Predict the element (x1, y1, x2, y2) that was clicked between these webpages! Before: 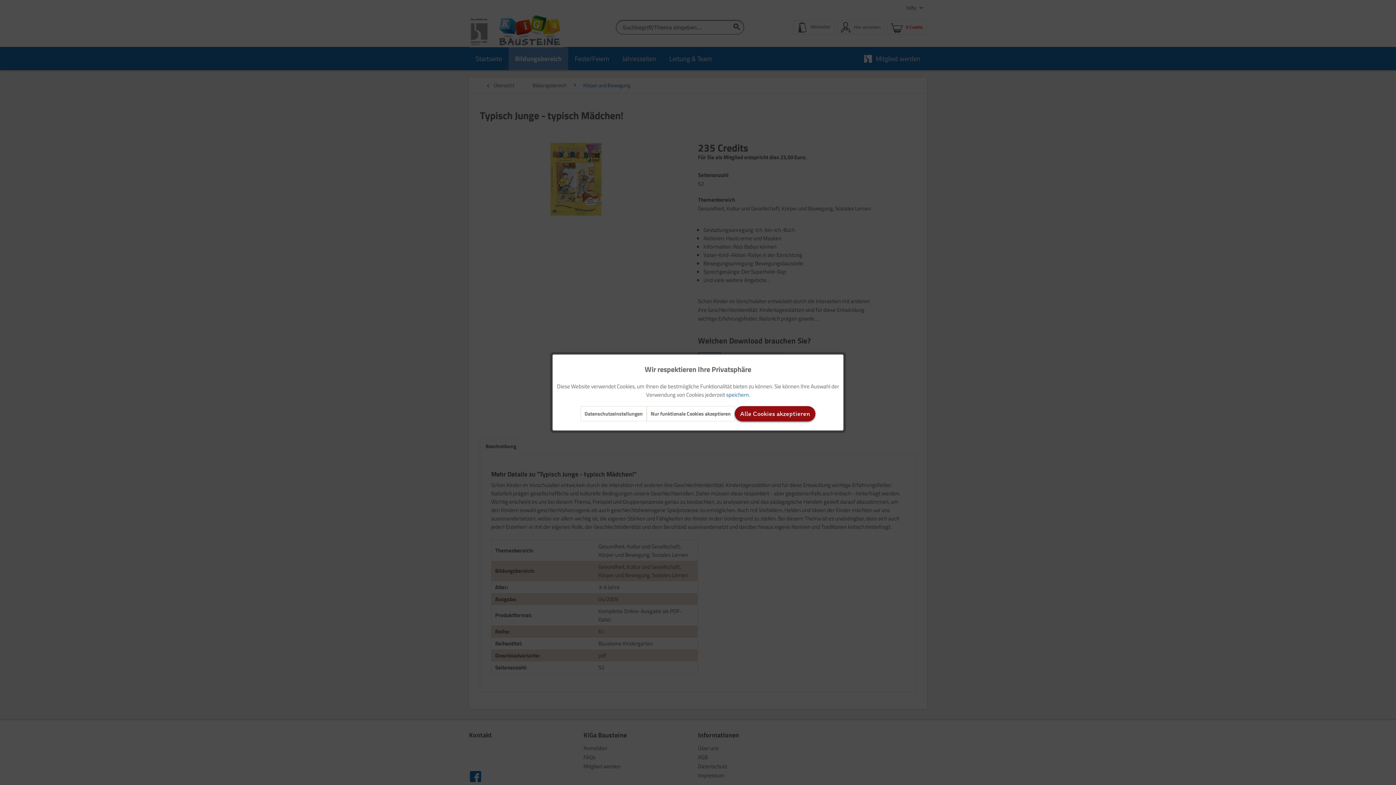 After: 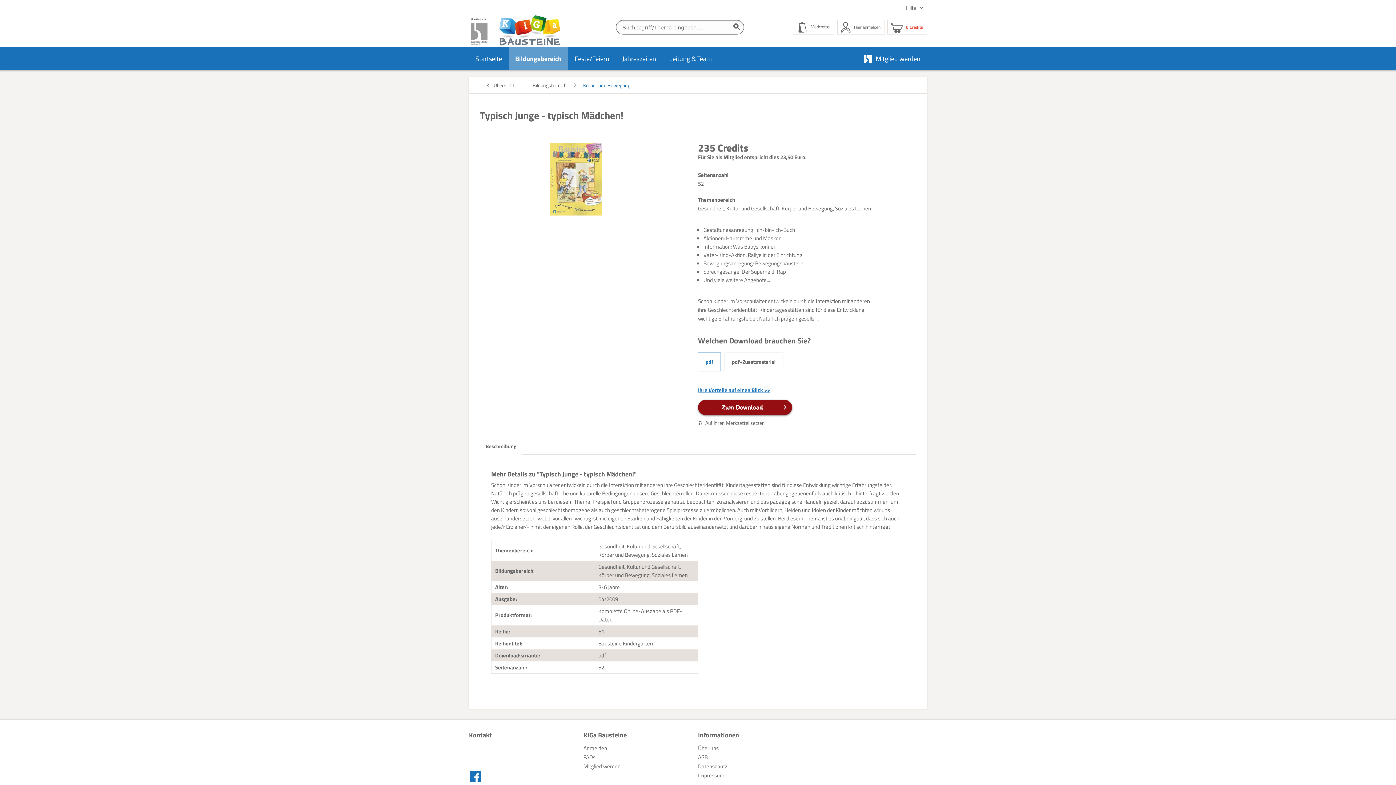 Action: bbox: (726, 390, 750, 399) label: speichern.